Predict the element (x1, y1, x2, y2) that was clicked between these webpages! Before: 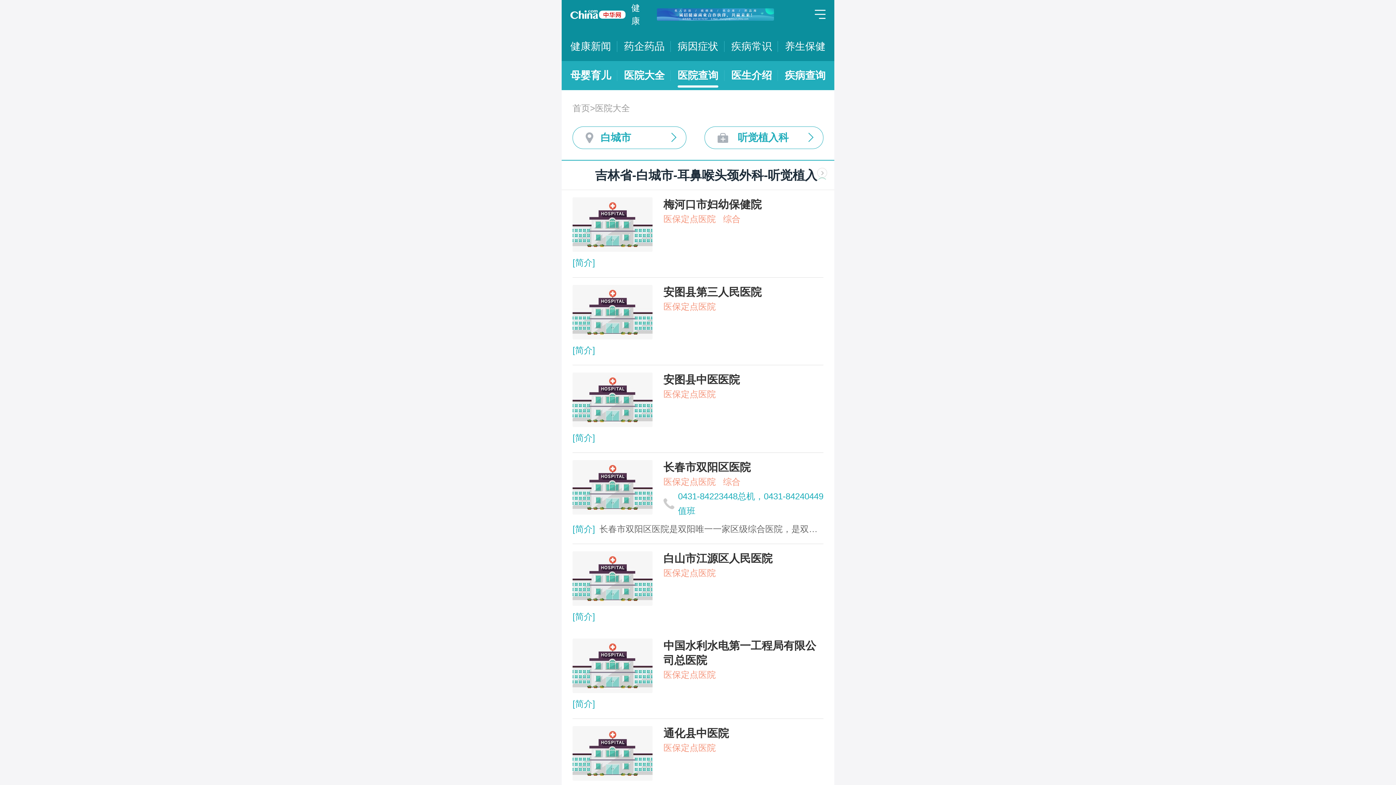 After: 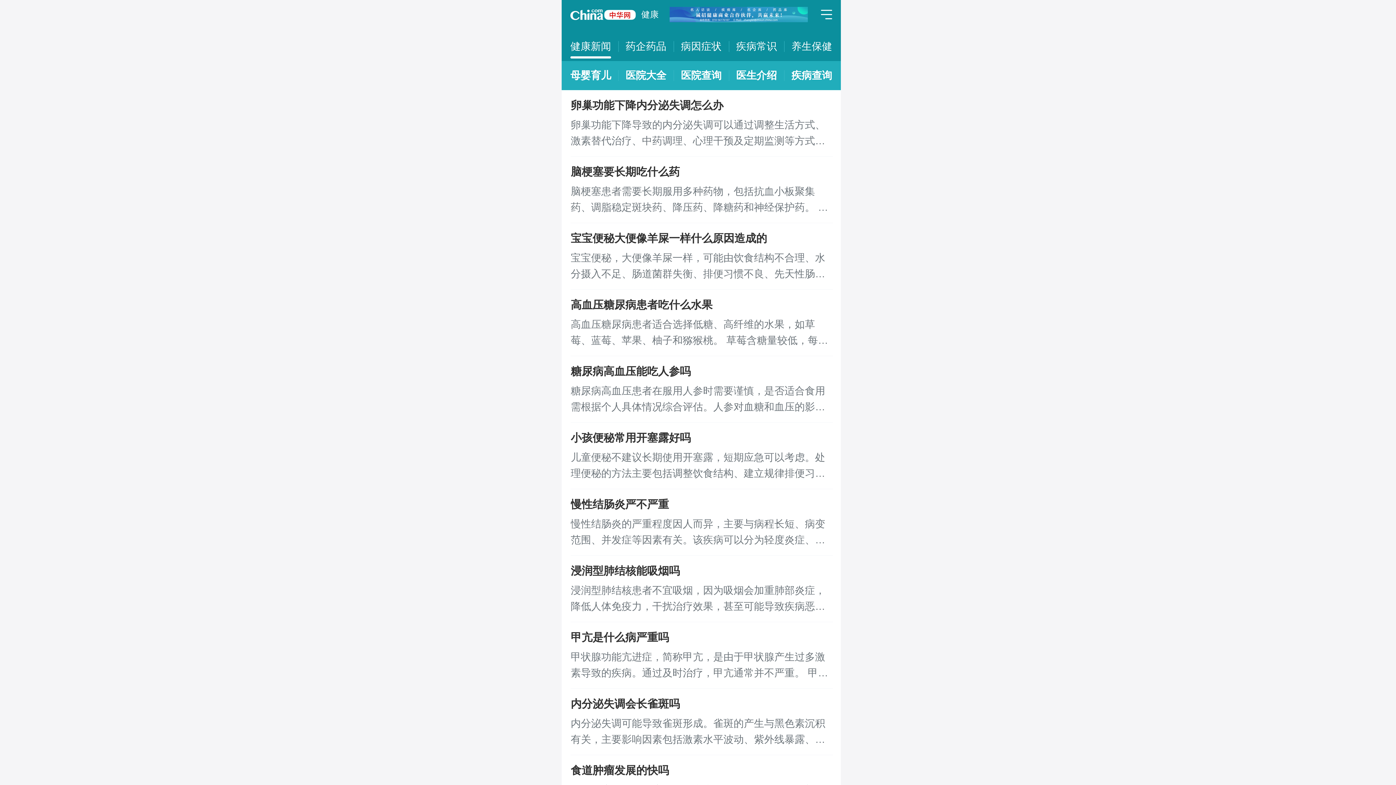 Action: bbox: (570, 32, 611, 61) label: 健康新闻